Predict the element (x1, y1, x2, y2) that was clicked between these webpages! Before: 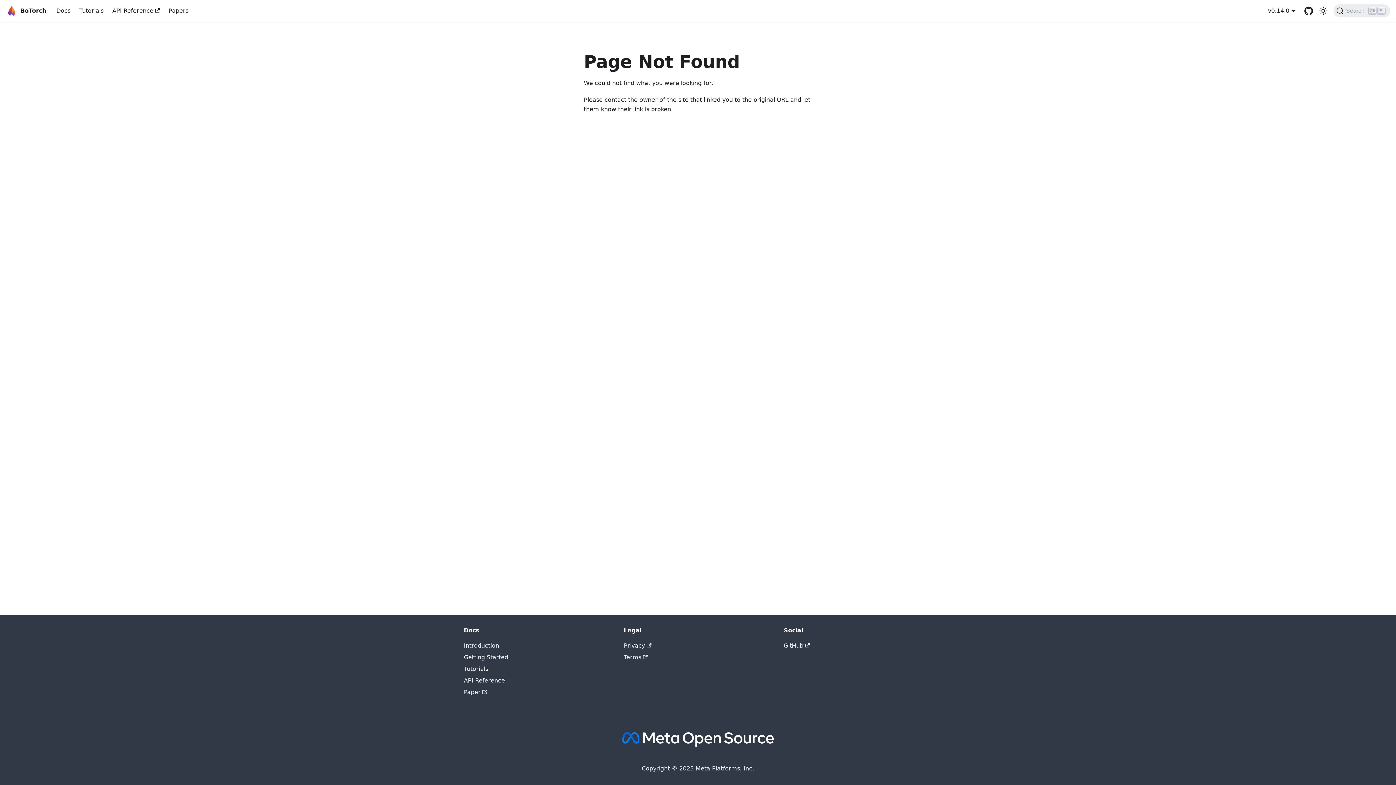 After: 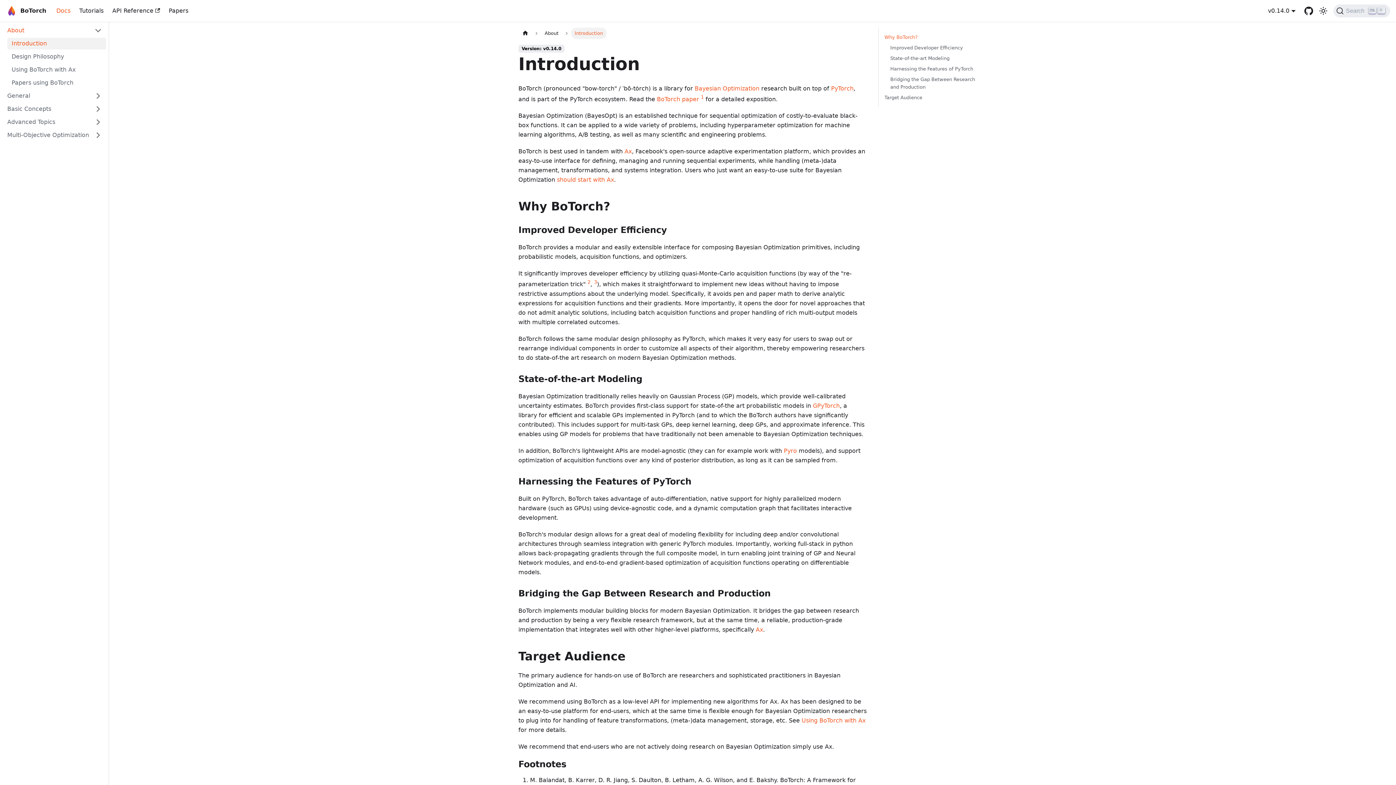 Action: label: Docs bbox: (52, 4, 74, 17)